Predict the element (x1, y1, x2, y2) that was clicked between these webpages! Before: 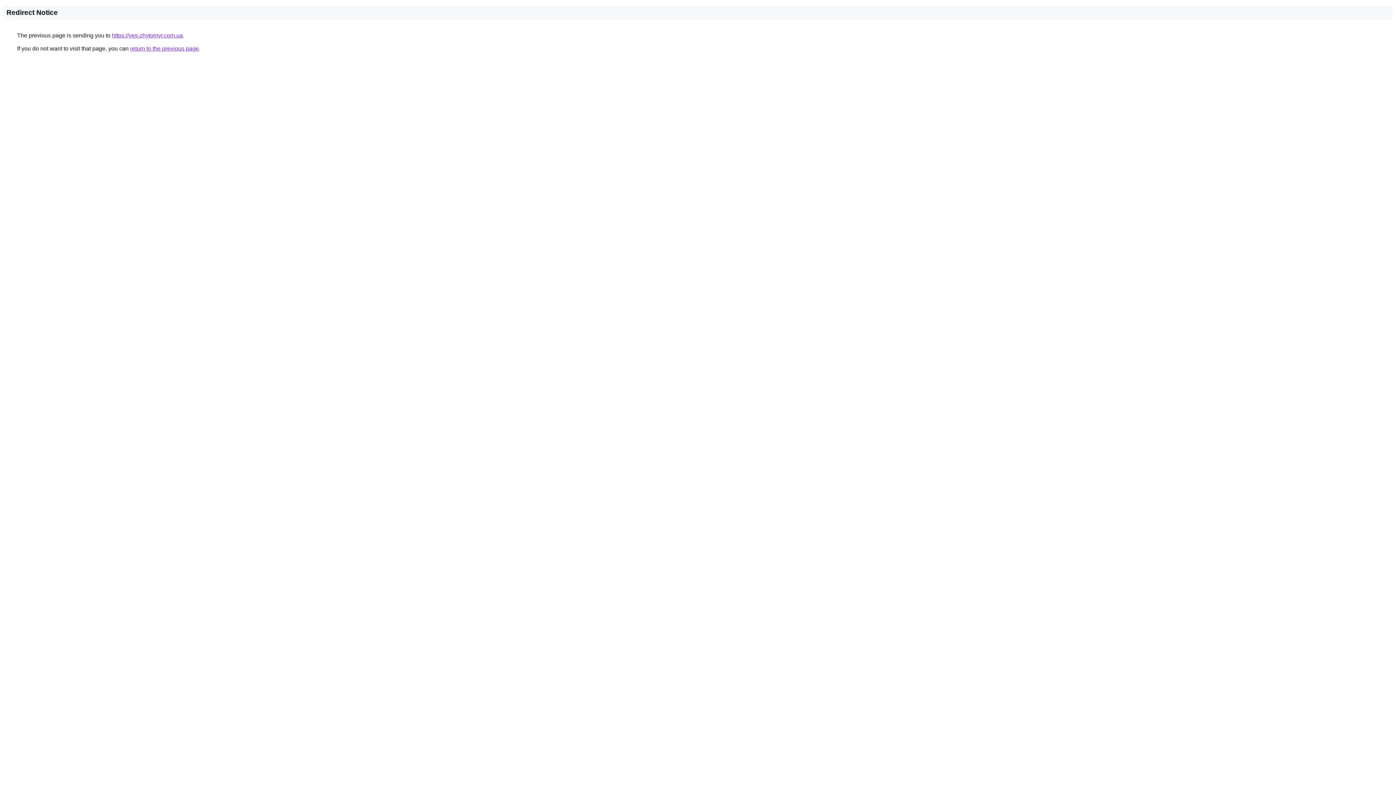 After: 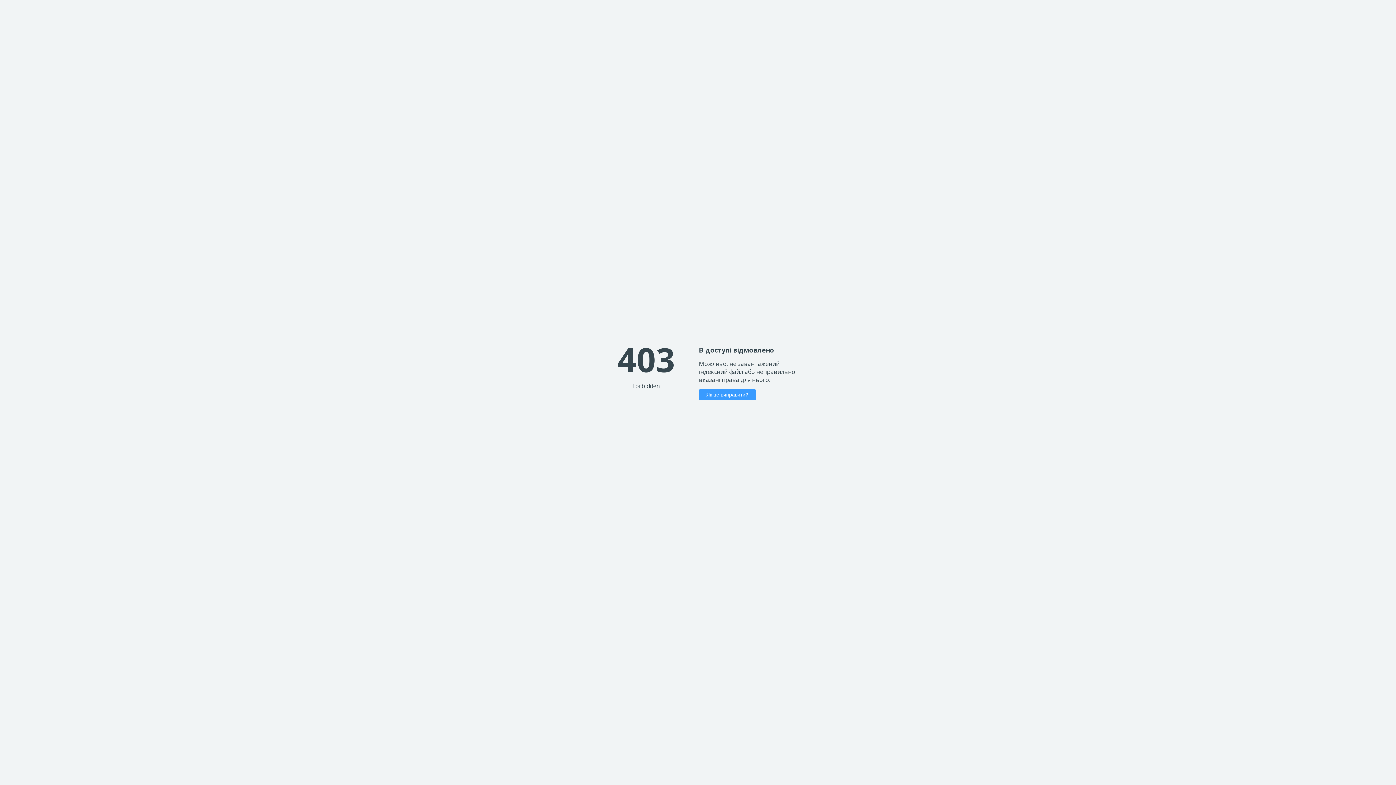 Action: label: https://yes-zhytomyr.com.ua bbox: (112, 32, 182, 38)